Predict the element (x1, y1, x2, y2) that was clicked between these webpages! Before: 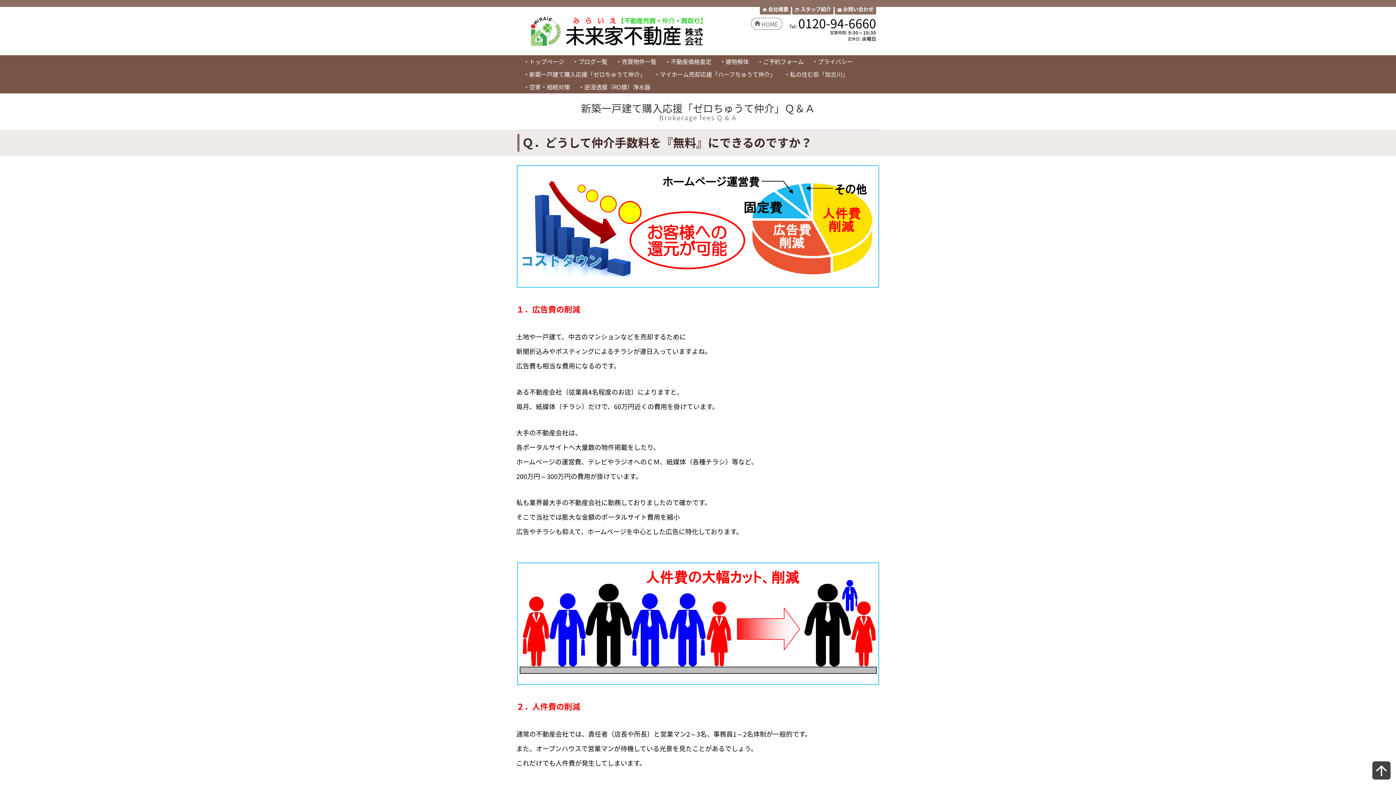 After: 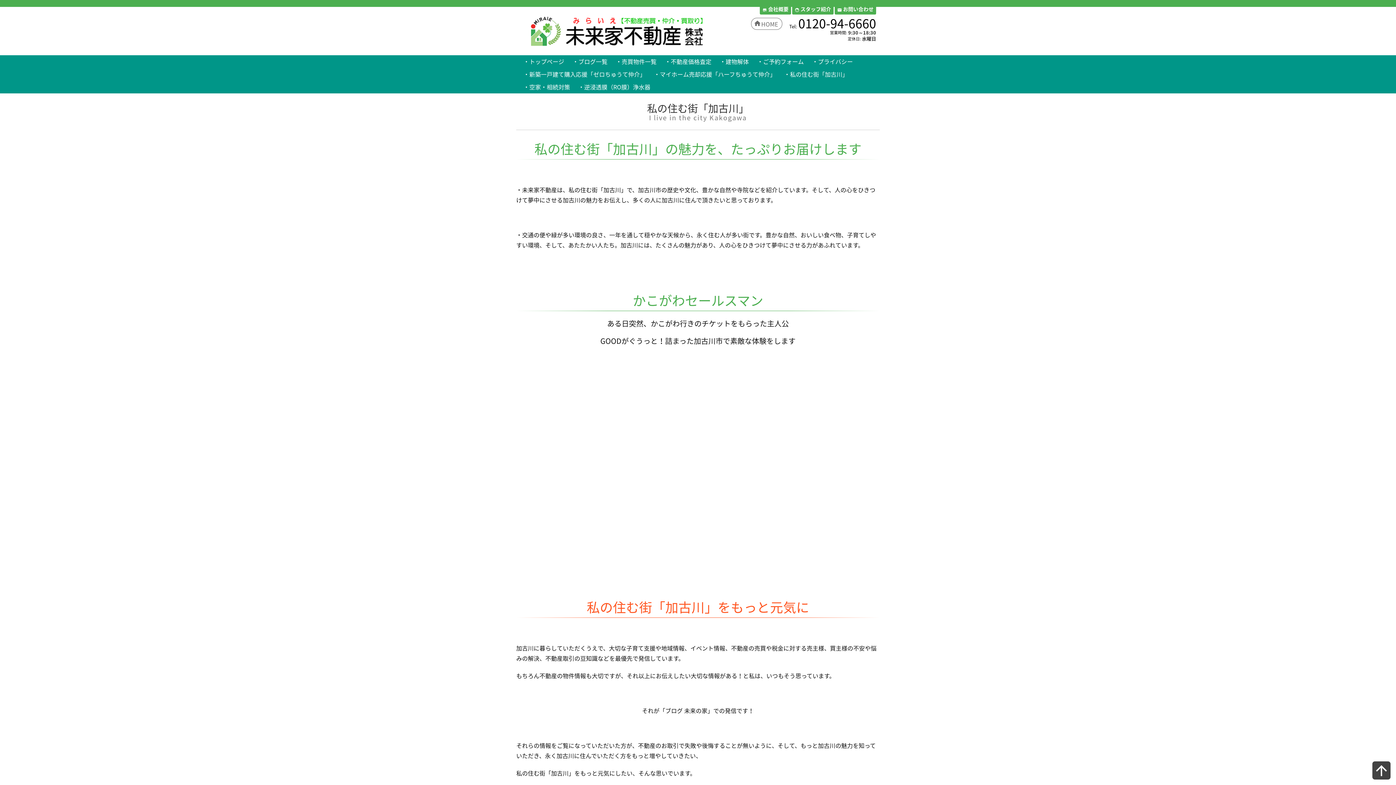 Action: bbox: (780, 70, 852, 77) label: ・私の住む街「加古川」 